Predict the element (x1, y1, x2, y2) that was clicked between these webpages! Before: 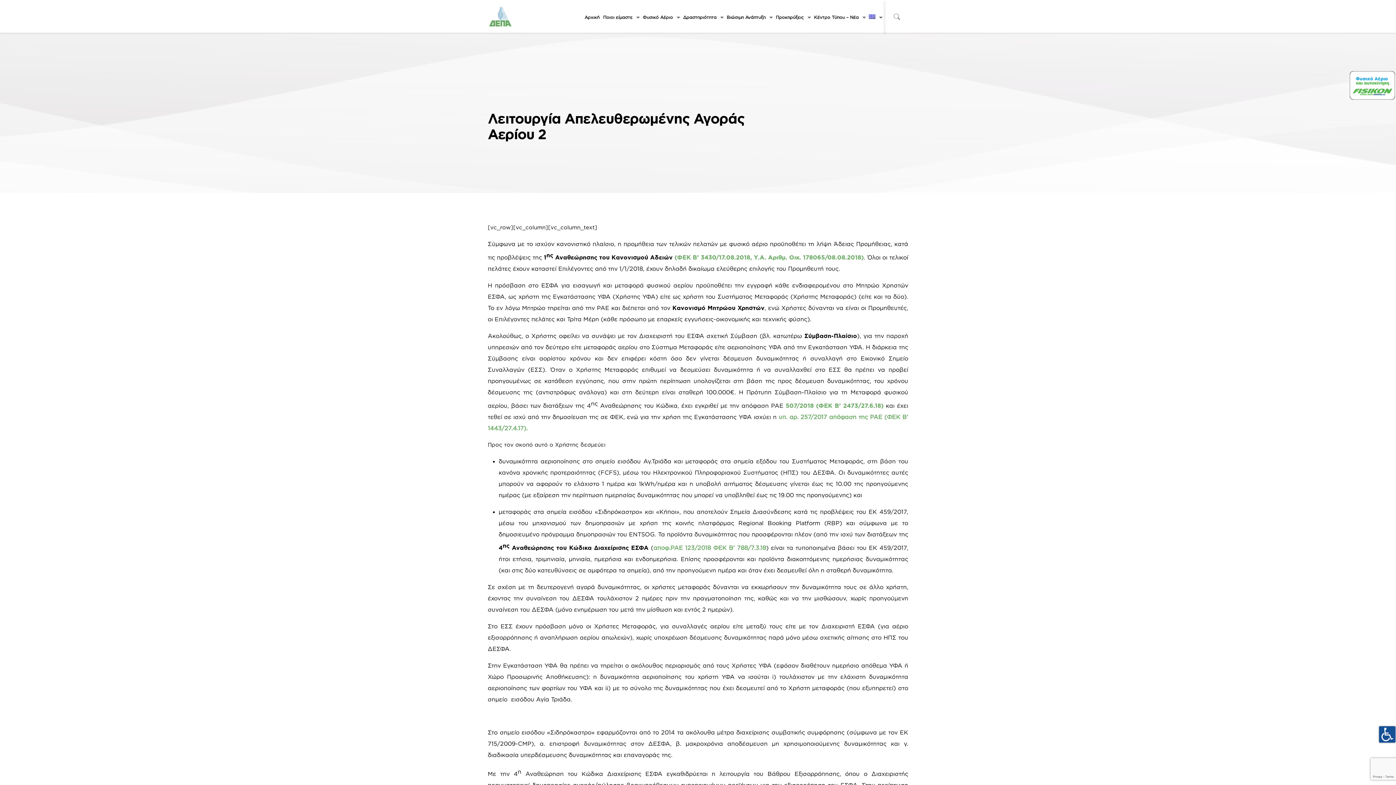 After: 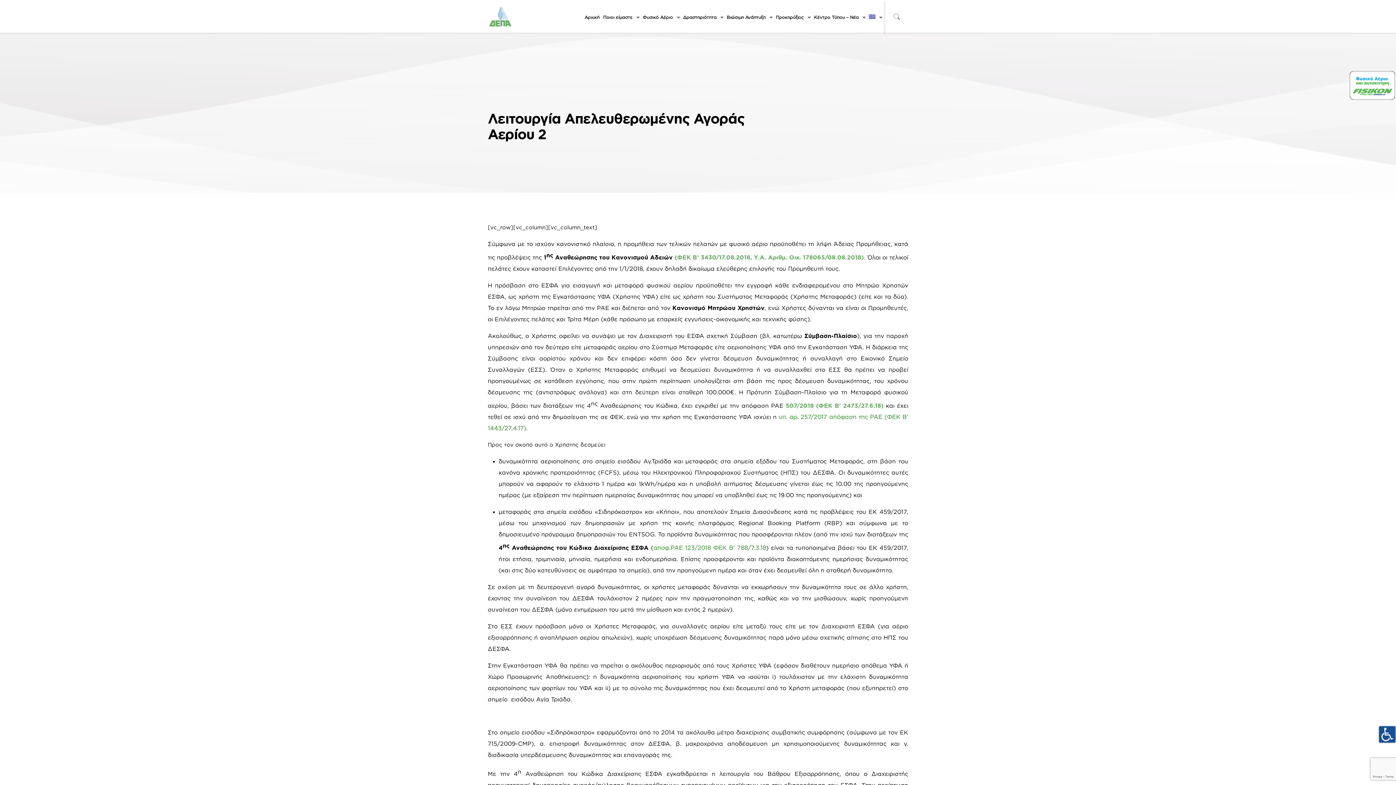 Action: bbox: (864, 1, 886, 33)